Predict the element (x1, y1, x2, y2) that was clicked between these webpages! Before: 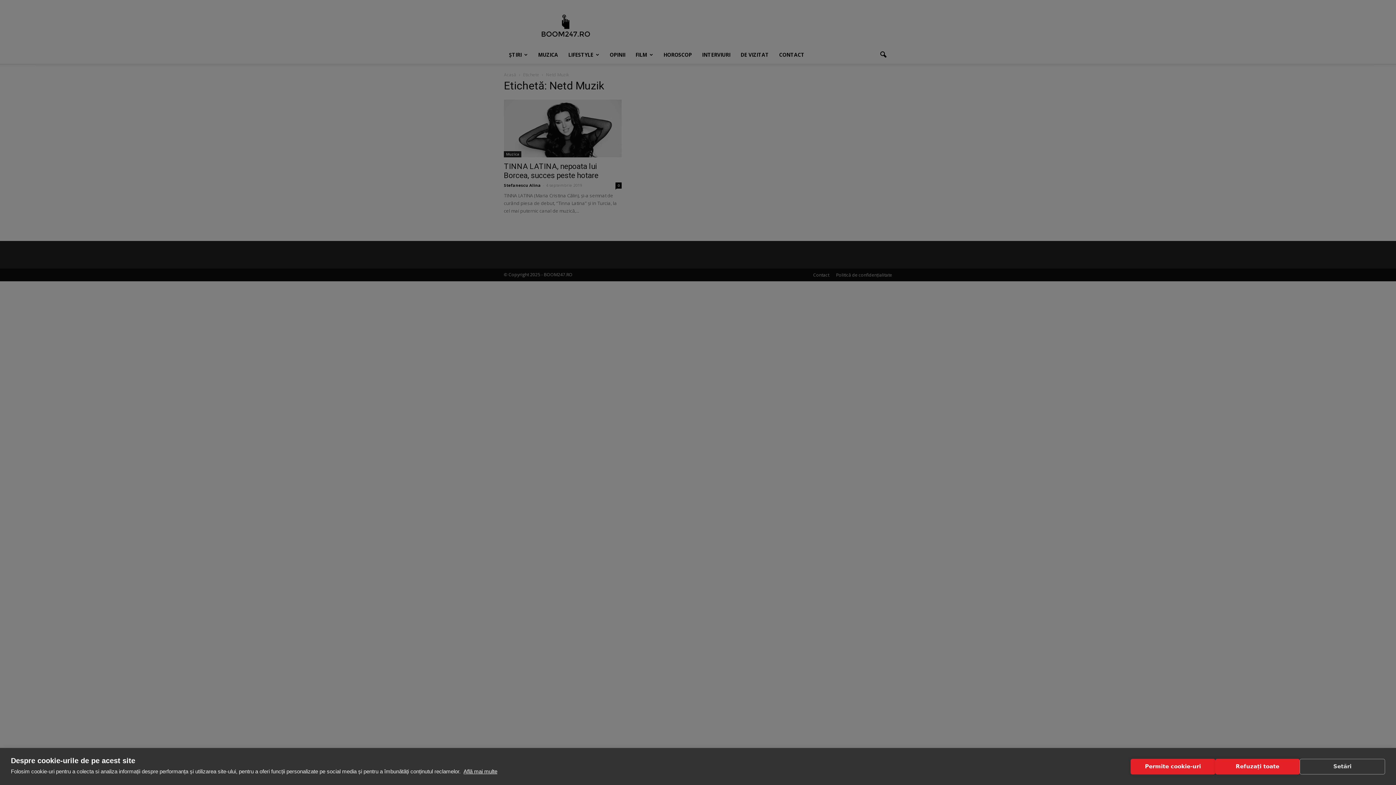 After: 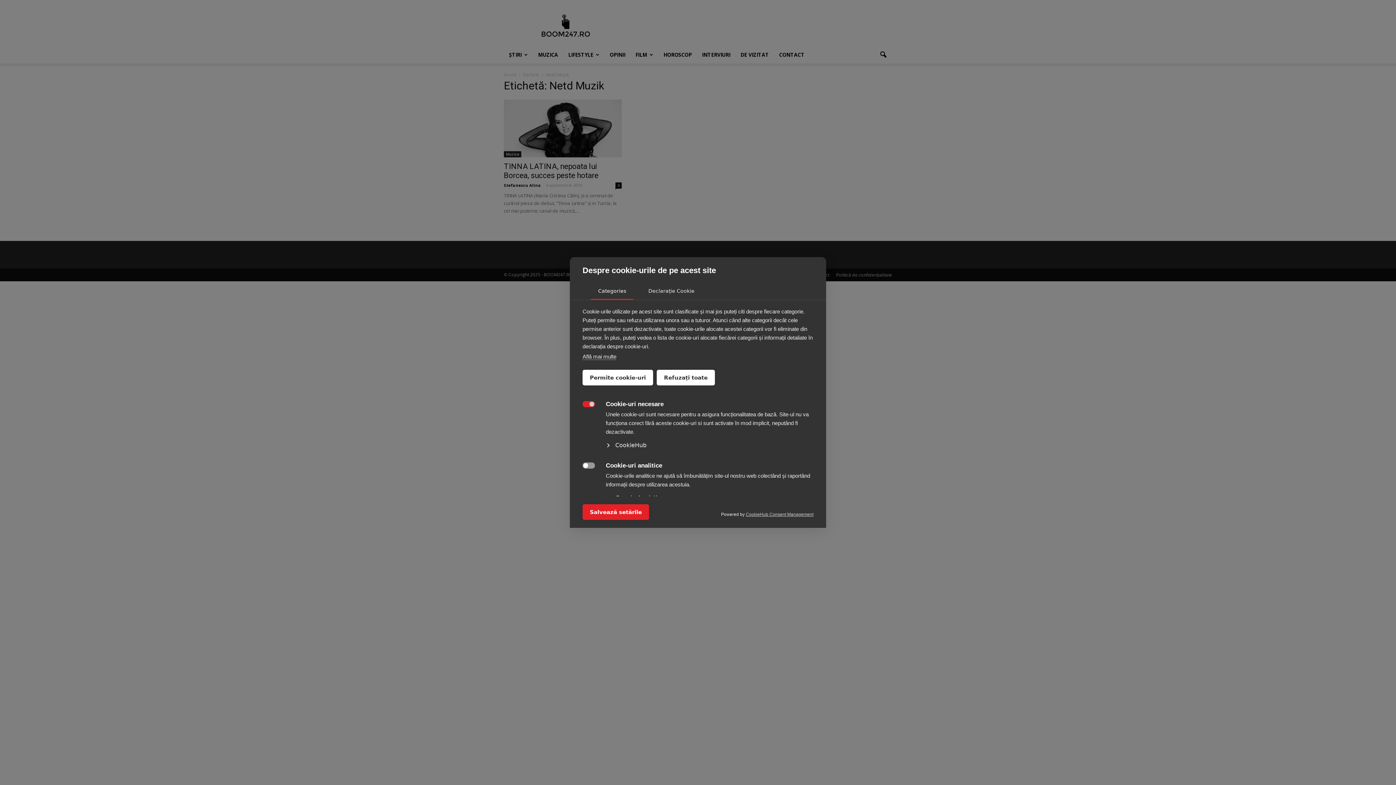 Action: label: Setări bbox: (1300, 759, 1385, 774)